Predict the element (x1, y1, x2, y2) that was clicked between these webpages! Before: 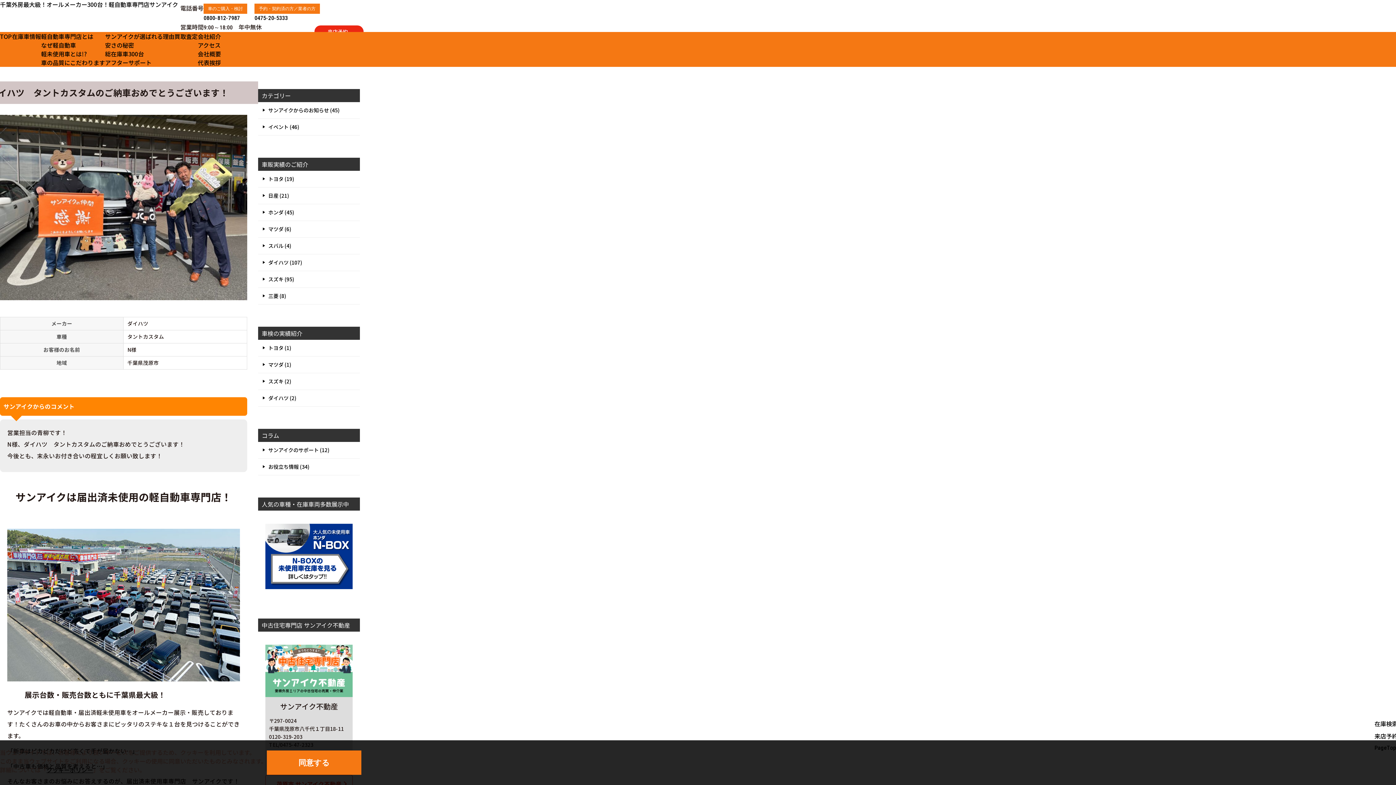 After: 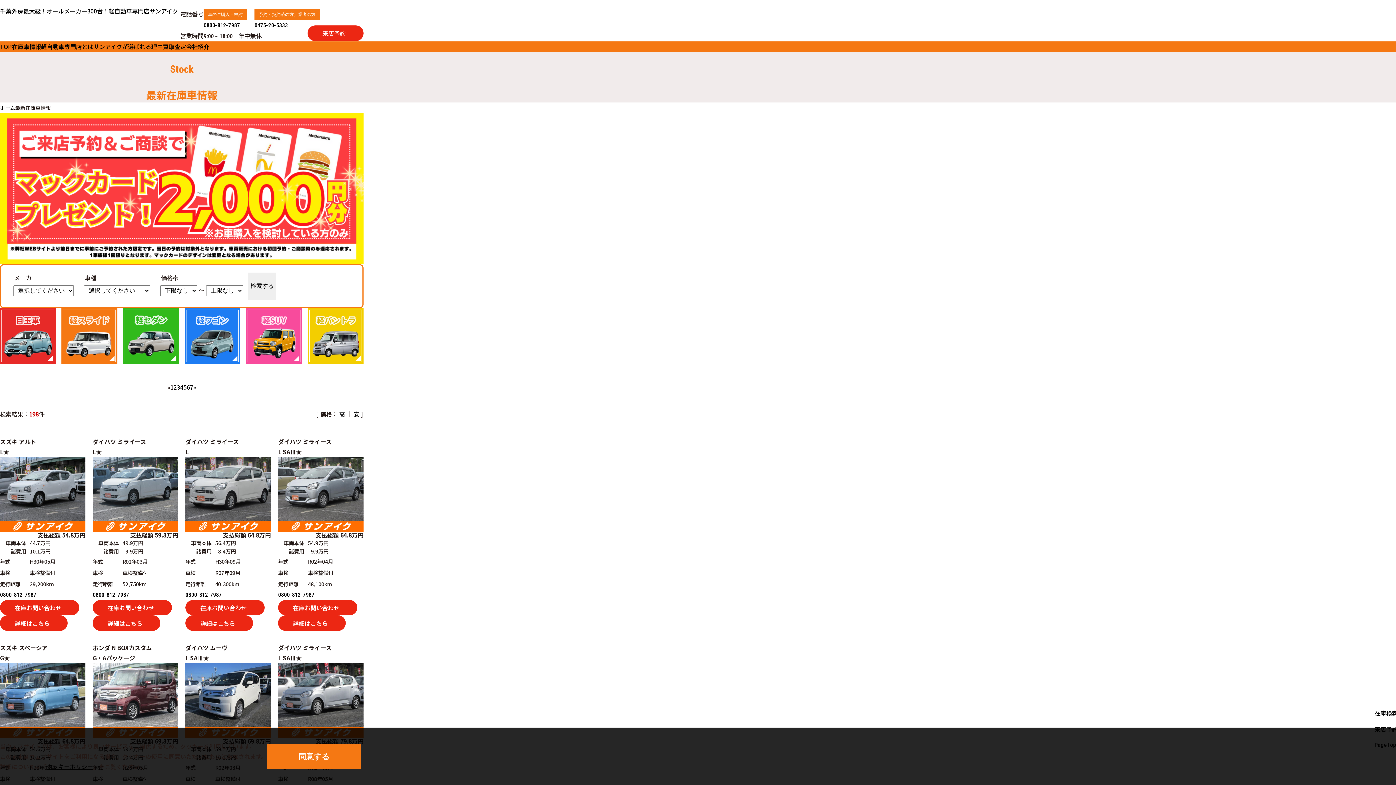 Action: bbox: (265, 580, 352, 588)